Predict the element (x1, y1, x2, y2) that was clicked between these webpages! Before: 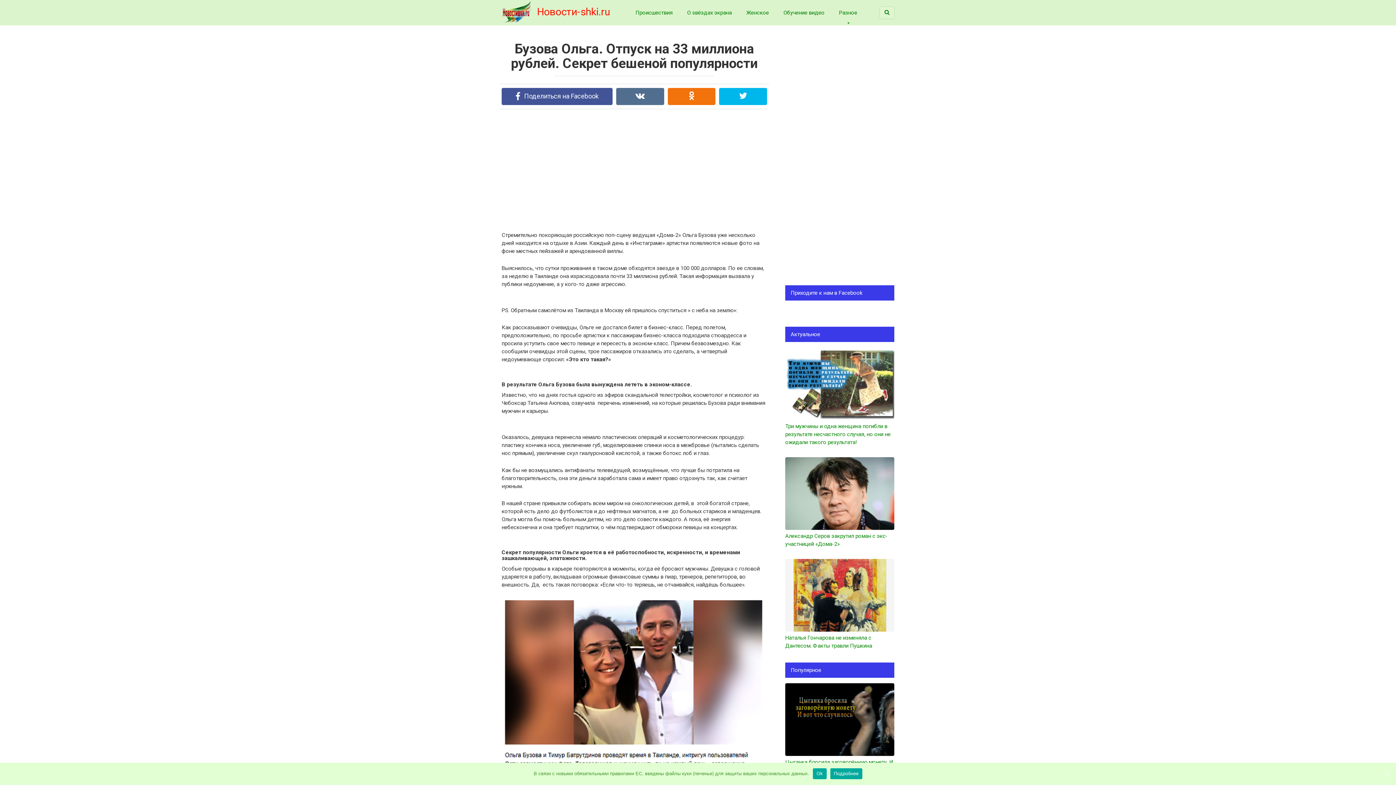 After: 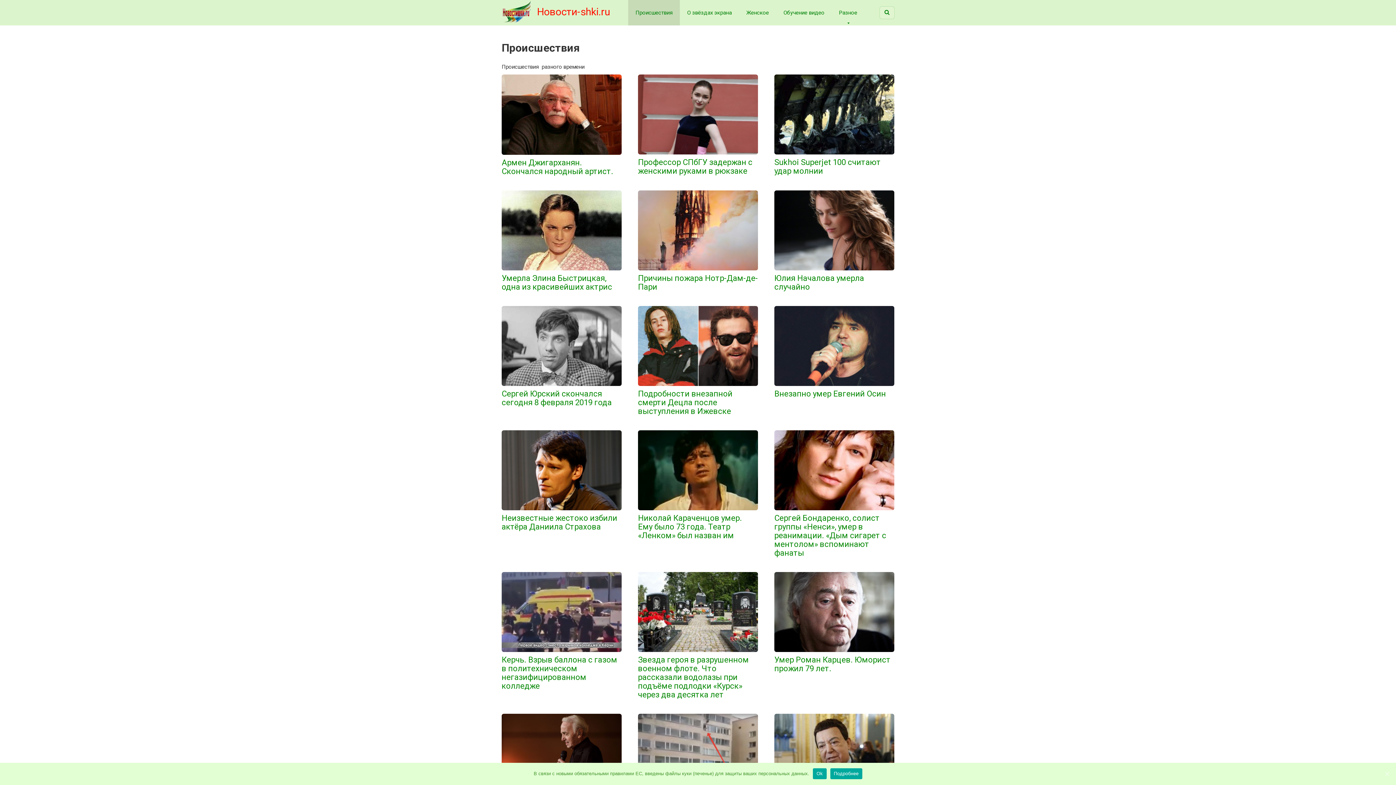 Action: bbox: (628, 0, 680, 25) label: Происшествия